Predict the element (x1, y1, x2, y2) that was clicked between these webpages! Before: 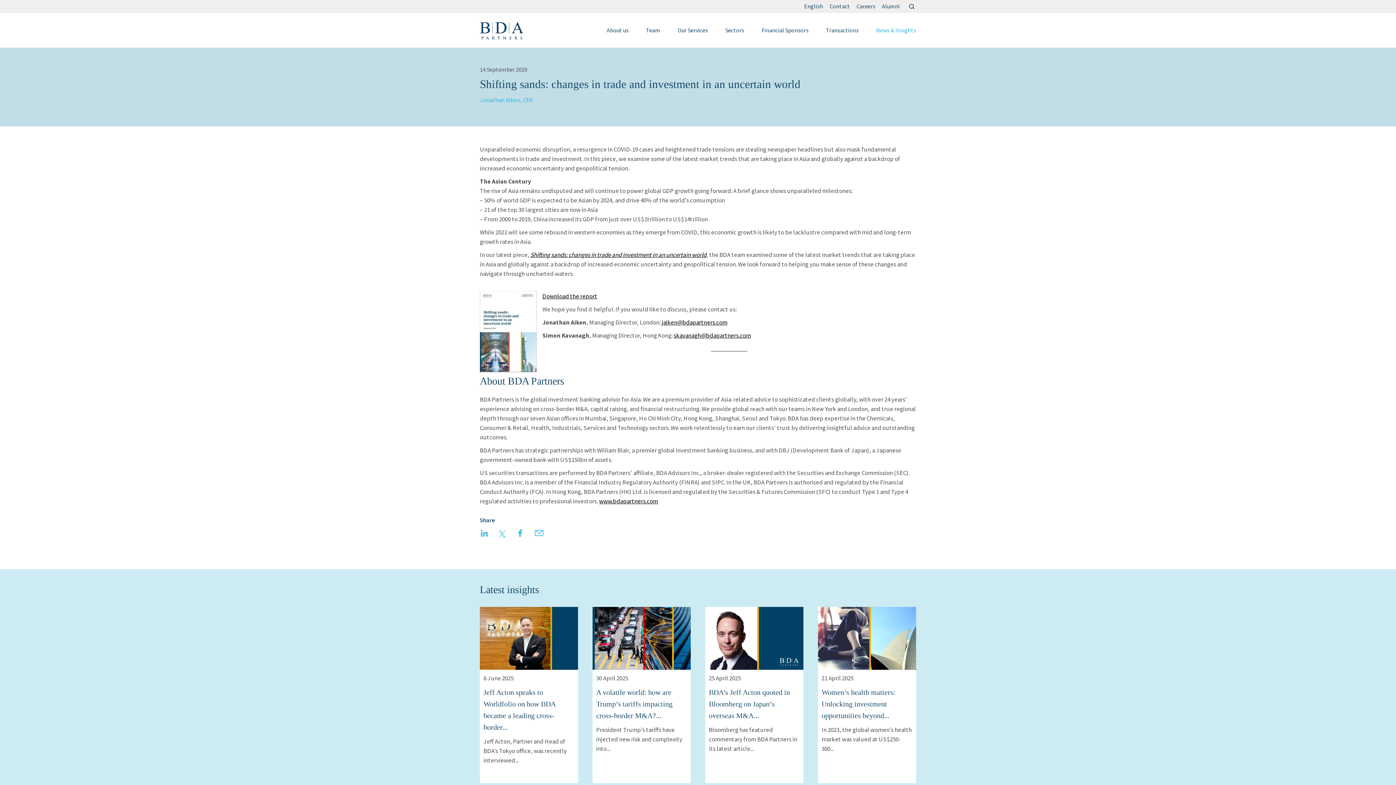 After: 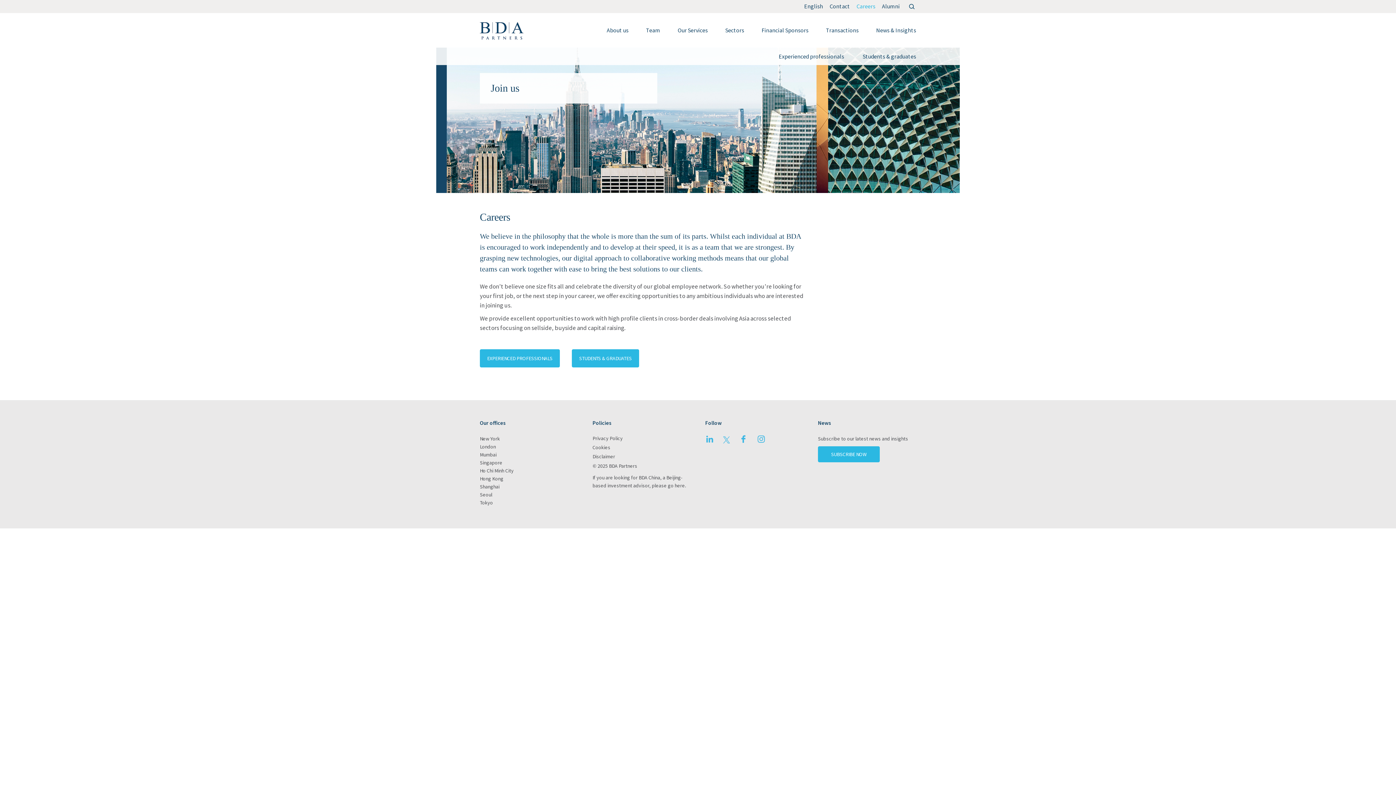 Action: bbox: (856, 2, 875, 9) label: Careers